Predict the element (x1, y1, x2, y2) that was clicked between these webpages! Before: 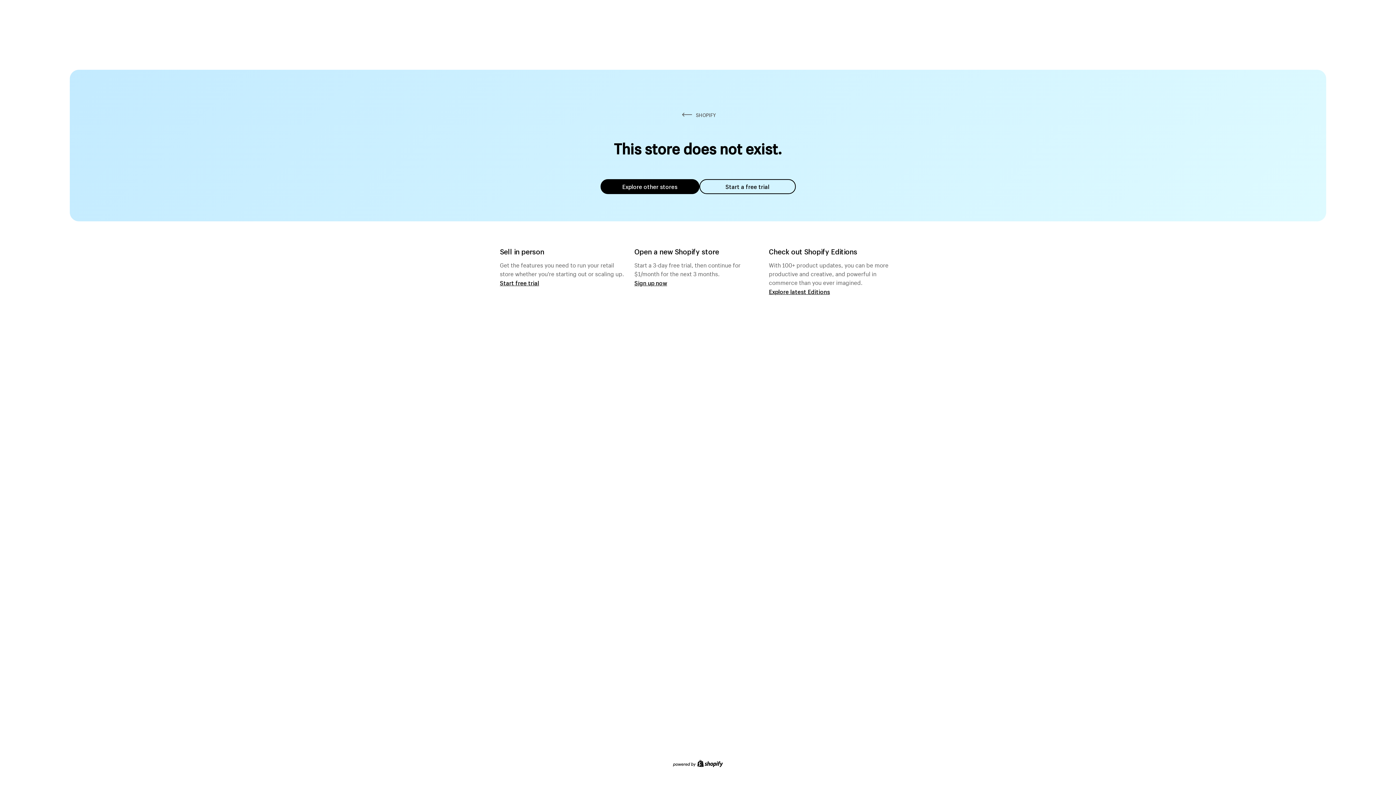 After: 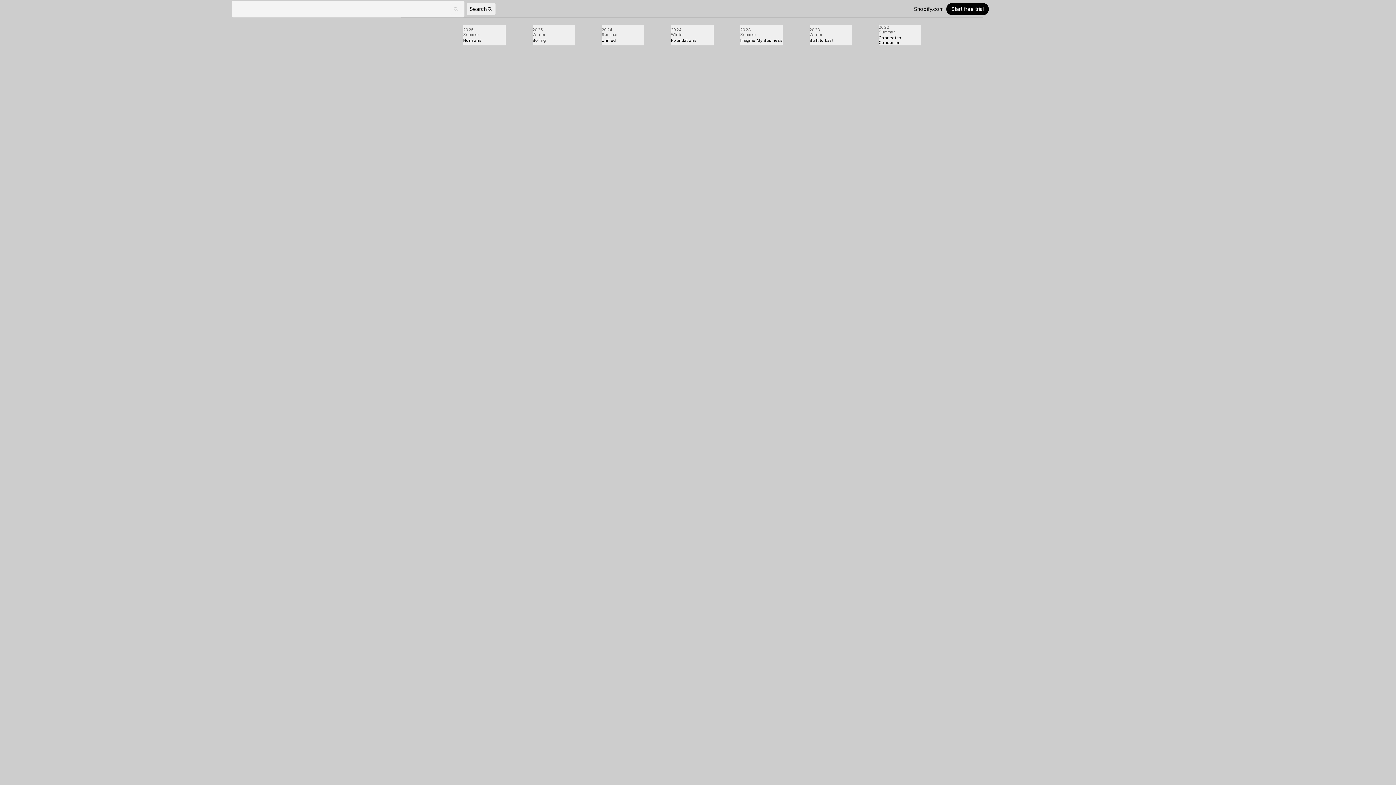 Action: bbox: (769, 287, 830, 295) label: Explore latest Editions